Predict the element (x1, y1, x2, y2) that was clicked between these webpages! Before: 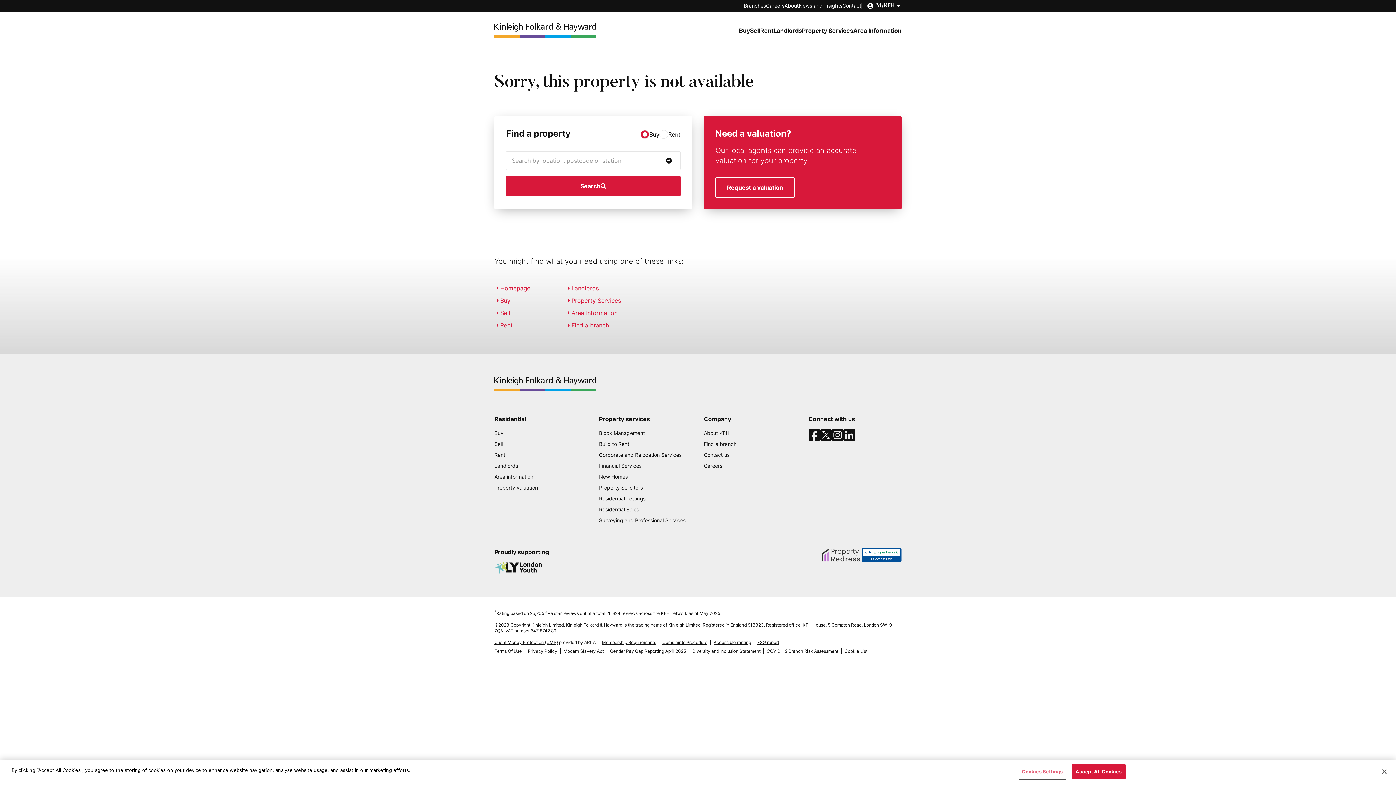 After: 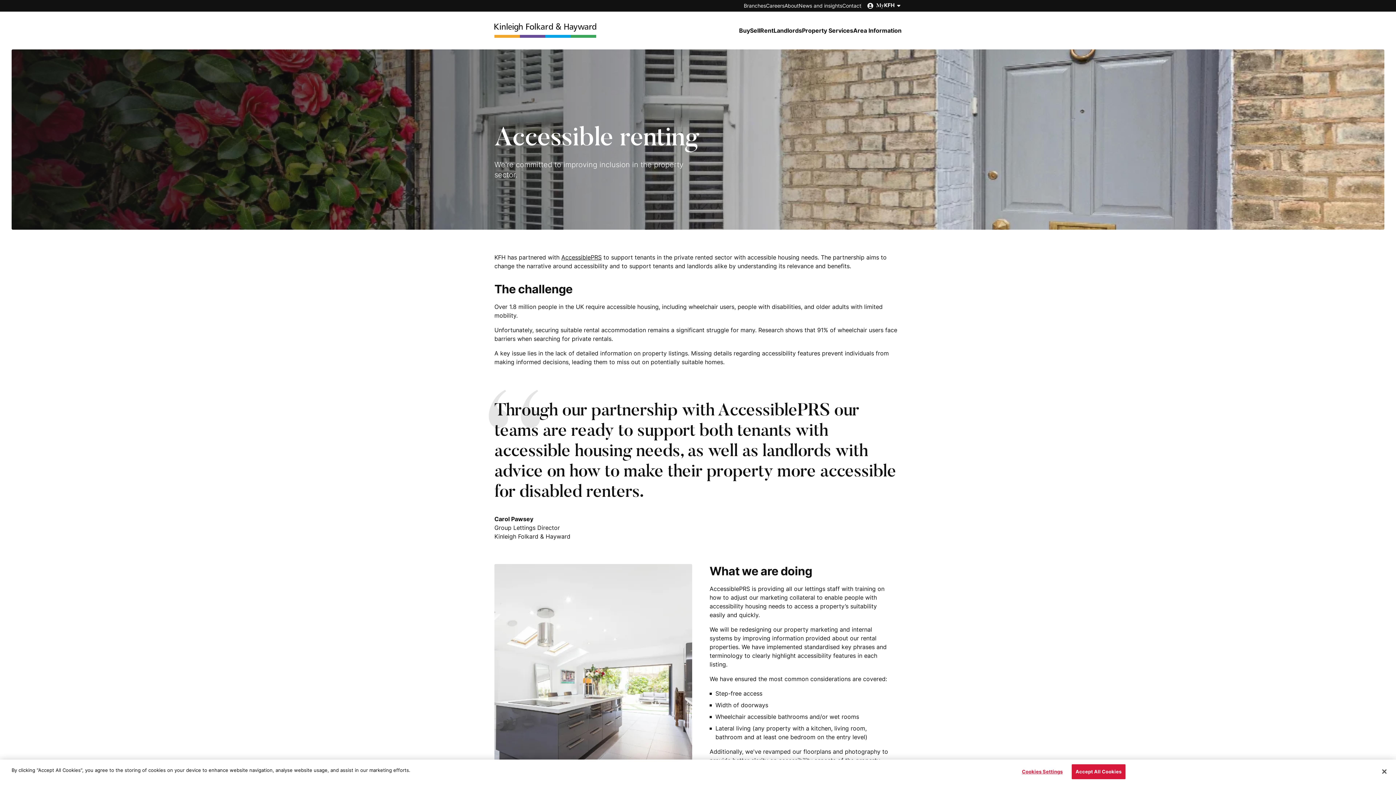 Action: label: Accessible renting bbox: (713, 335, 751, 341)